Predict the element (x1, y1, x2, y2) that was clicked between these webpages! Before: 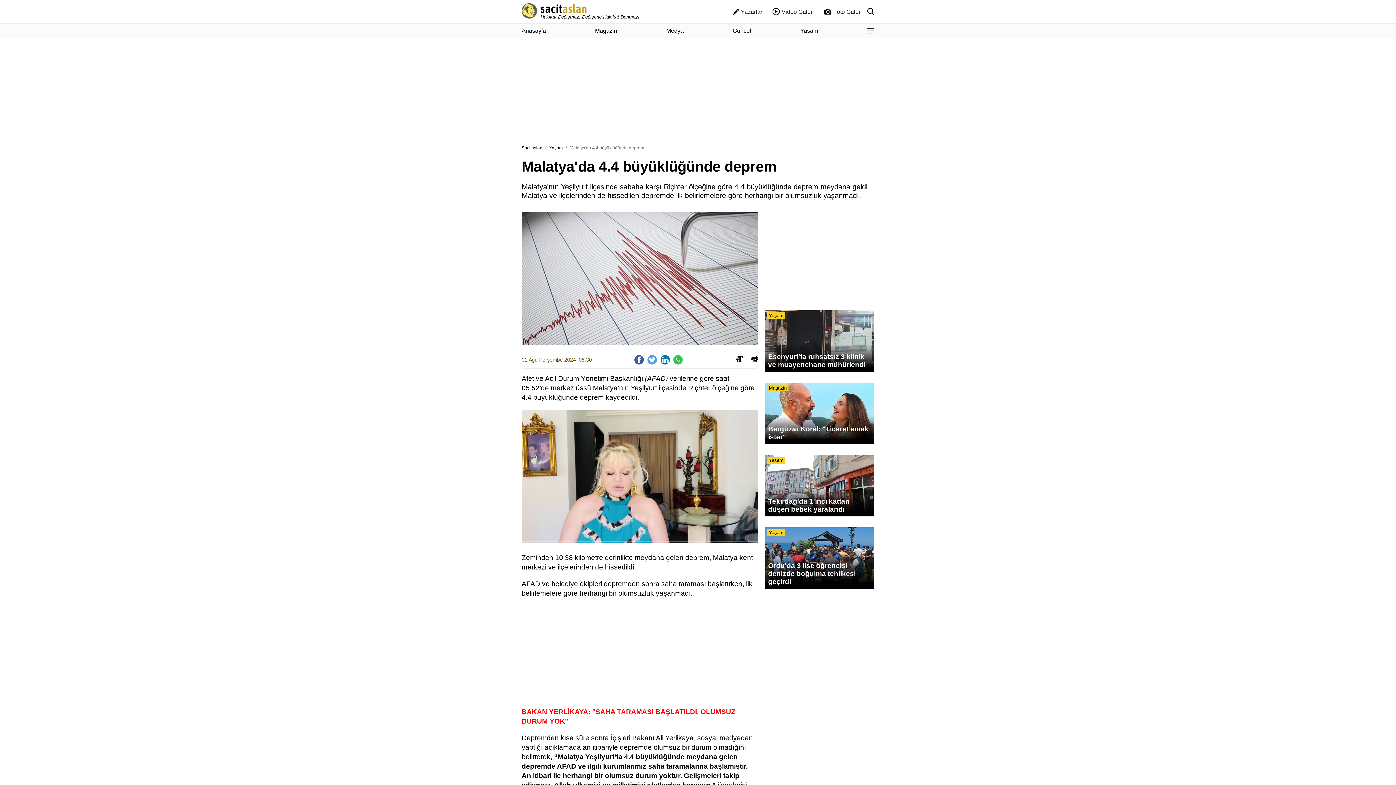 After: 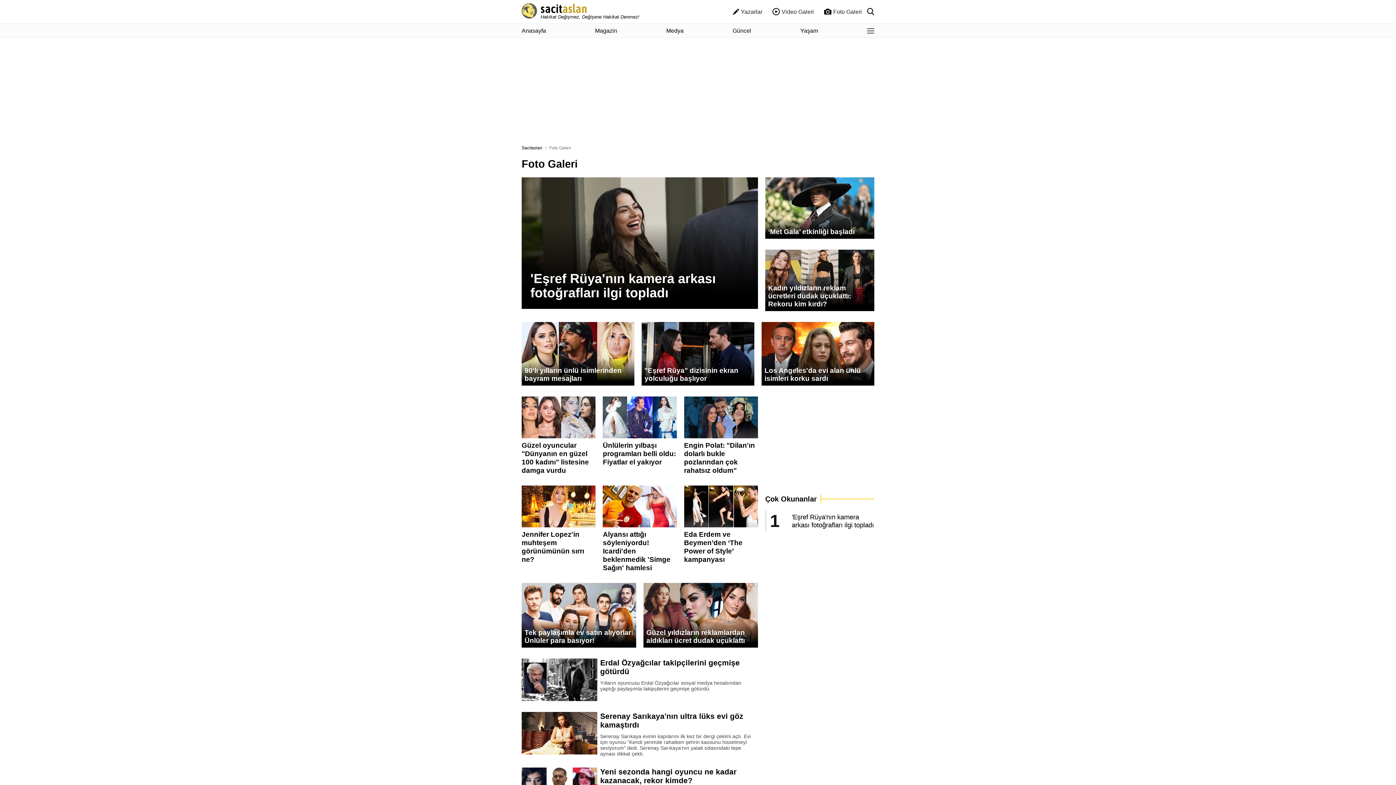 Action: label: Foto Galeri bbox: (819, 2, 867, 20)